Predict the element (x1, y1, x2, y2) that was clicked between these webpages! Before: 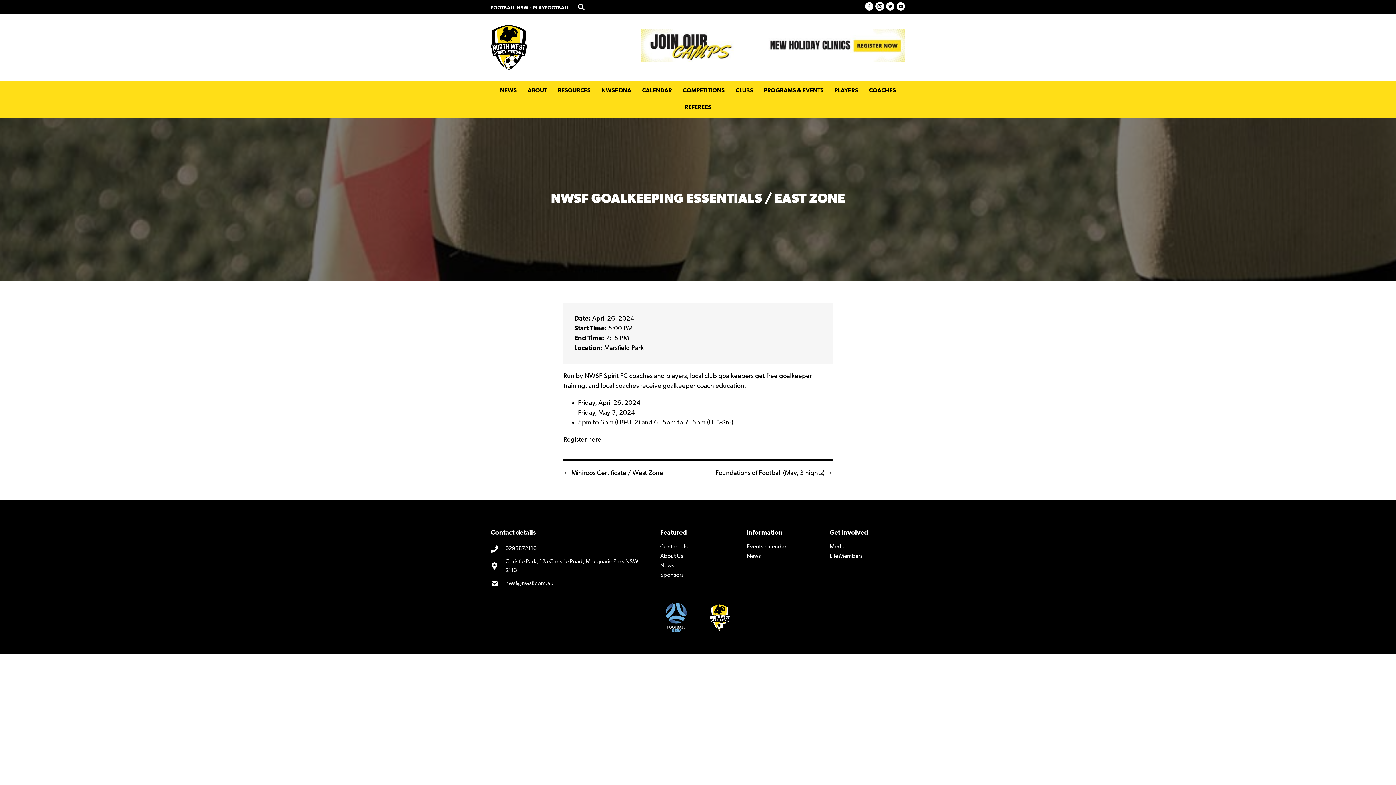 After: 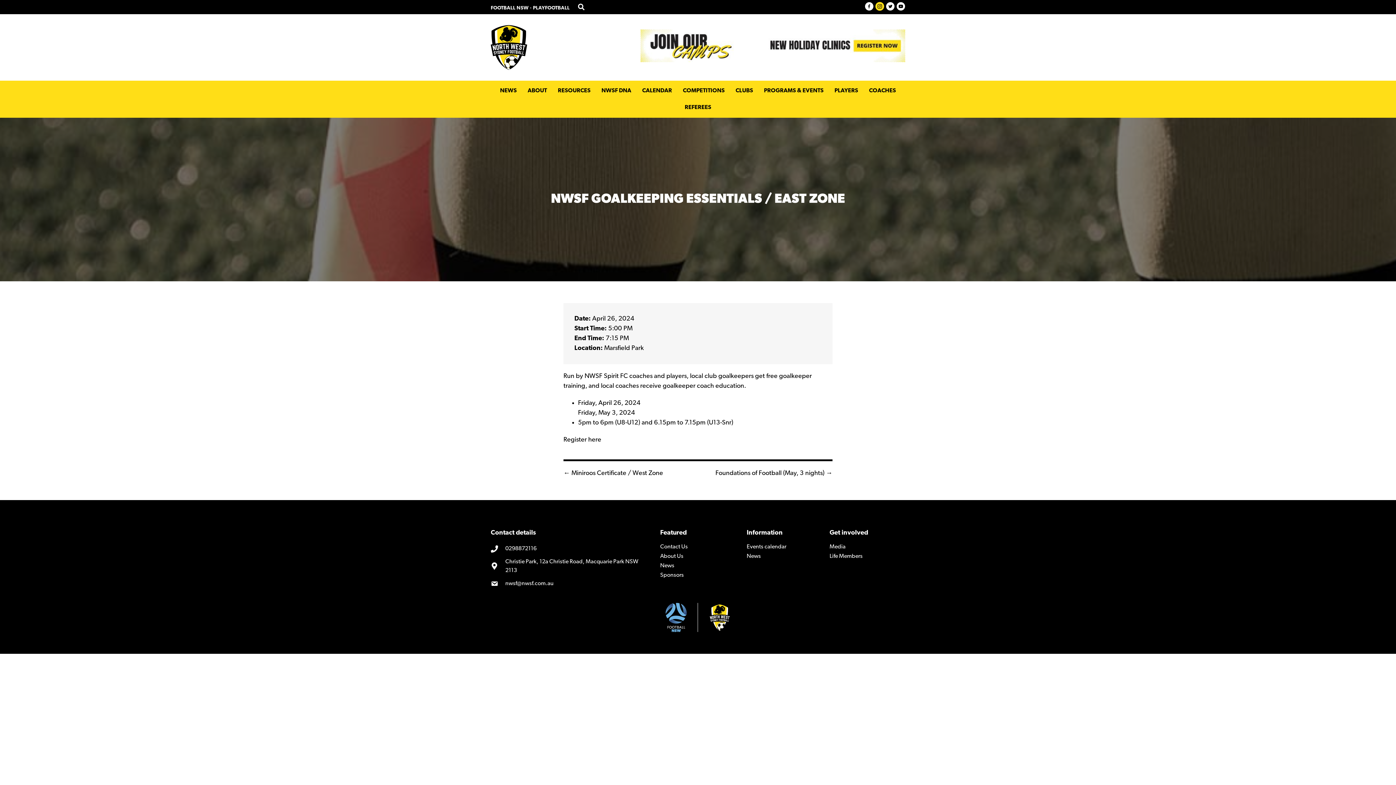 Action: bbox: (875, 2, 884, 12) label: Go to https://www.instagram.com/nwsfootball/